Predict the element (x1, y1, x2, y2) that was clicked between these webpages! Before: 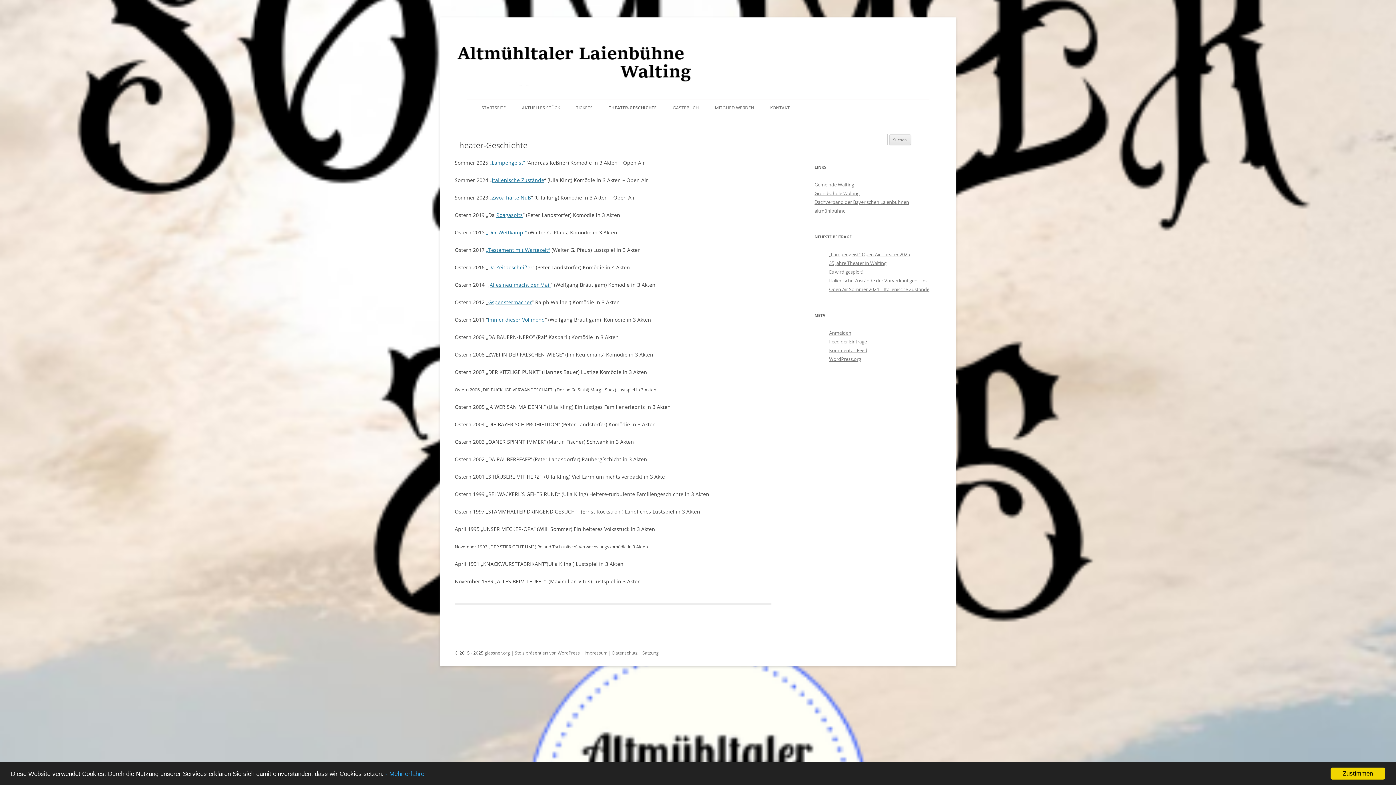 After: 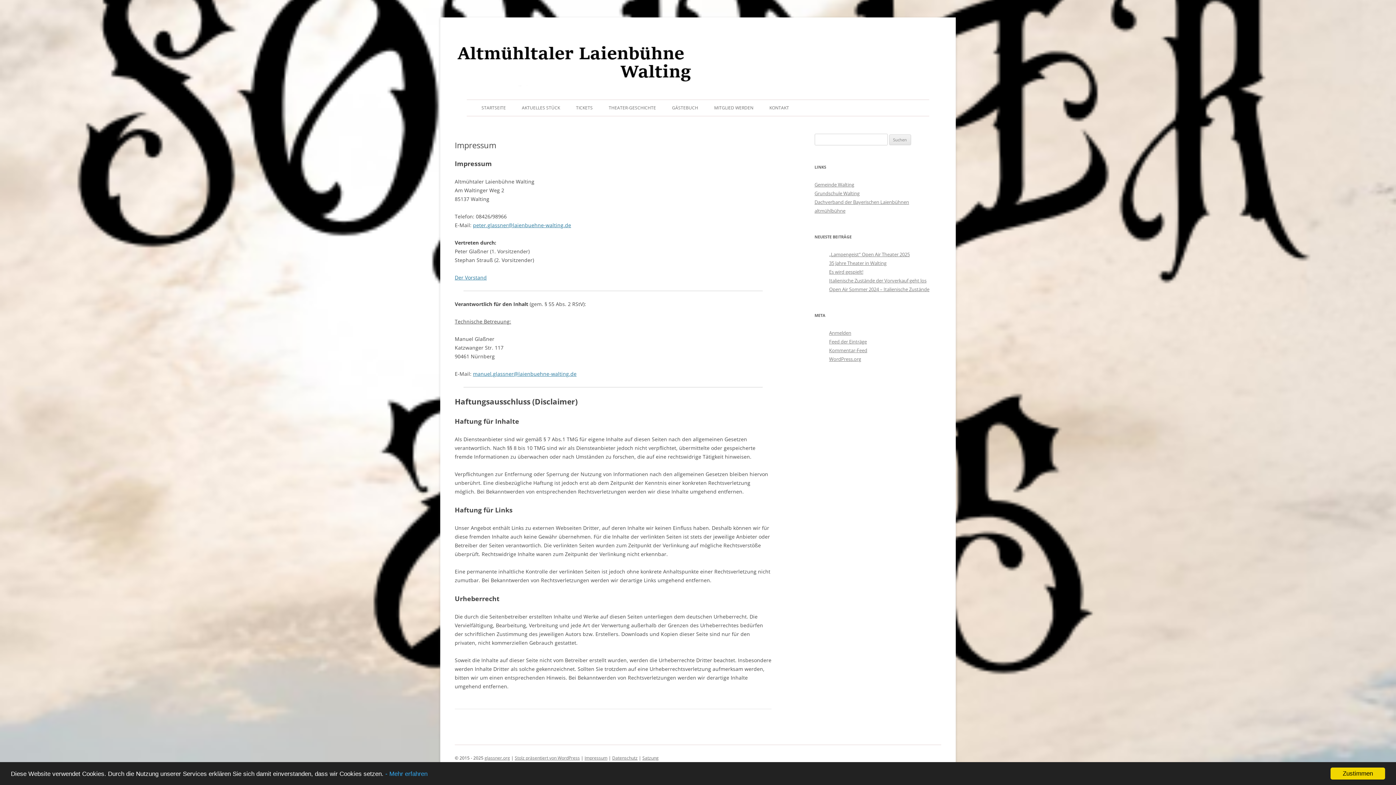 Action: label: Impressum bbox: (584, 650, 607, 656)